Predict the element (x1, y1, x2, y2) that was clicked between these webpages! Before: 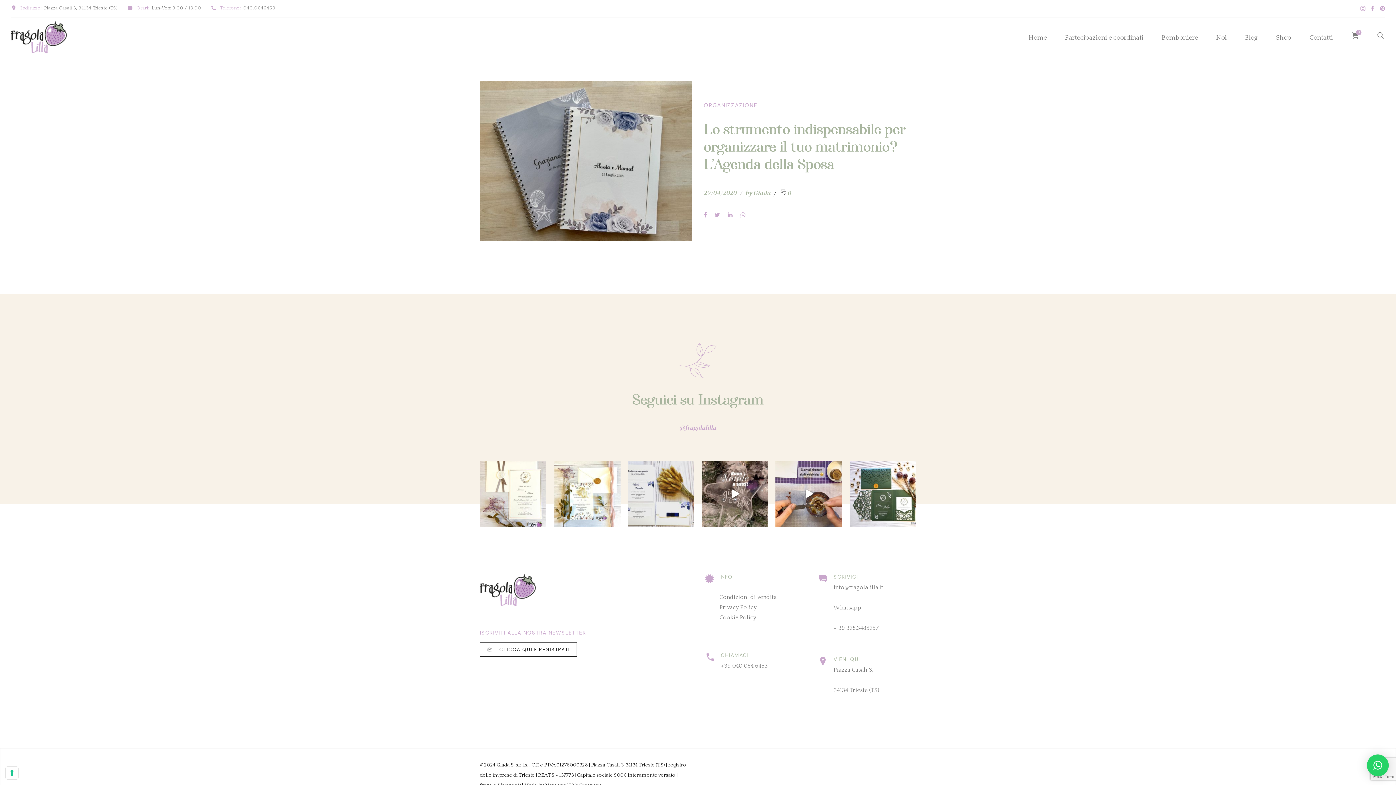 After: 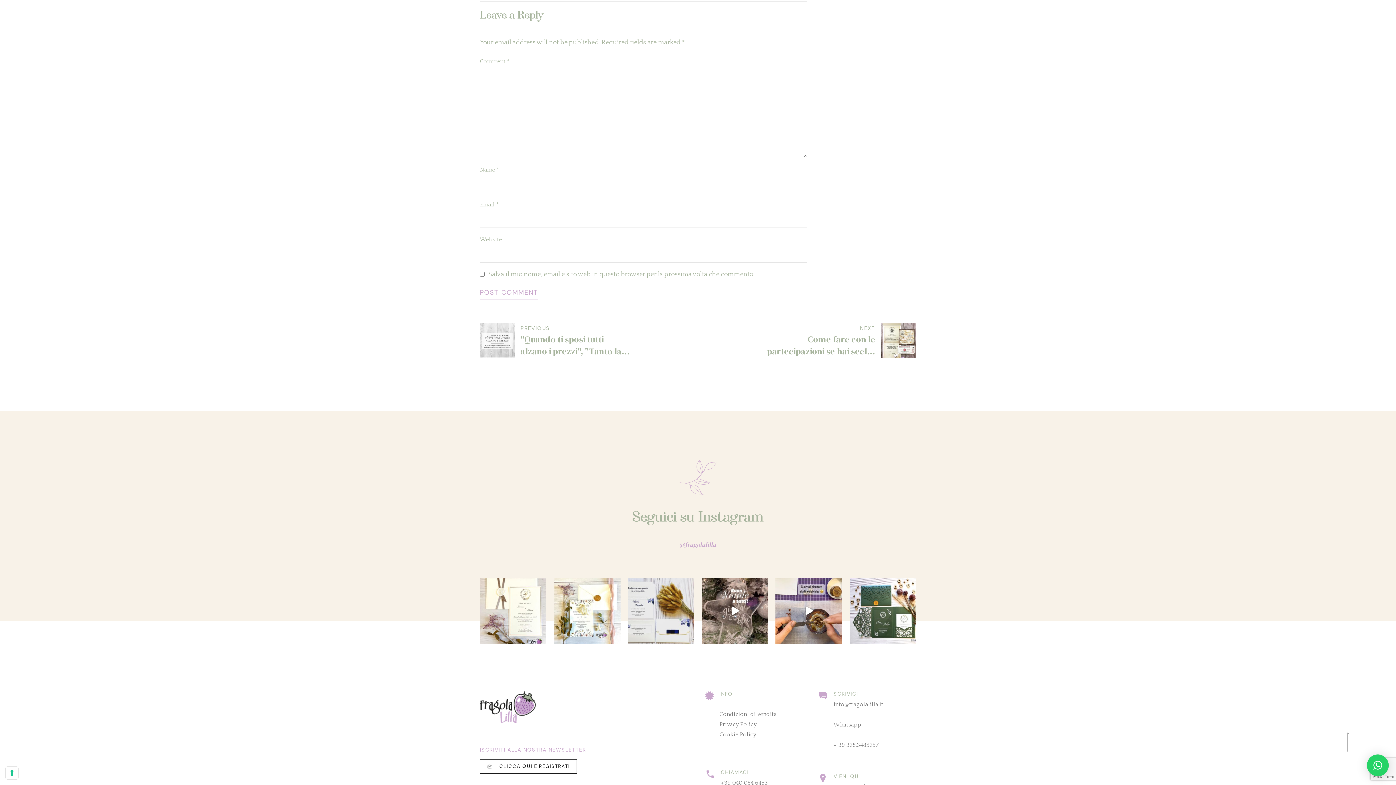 Action: bbox: (779, 188, 791, 197) label: 0